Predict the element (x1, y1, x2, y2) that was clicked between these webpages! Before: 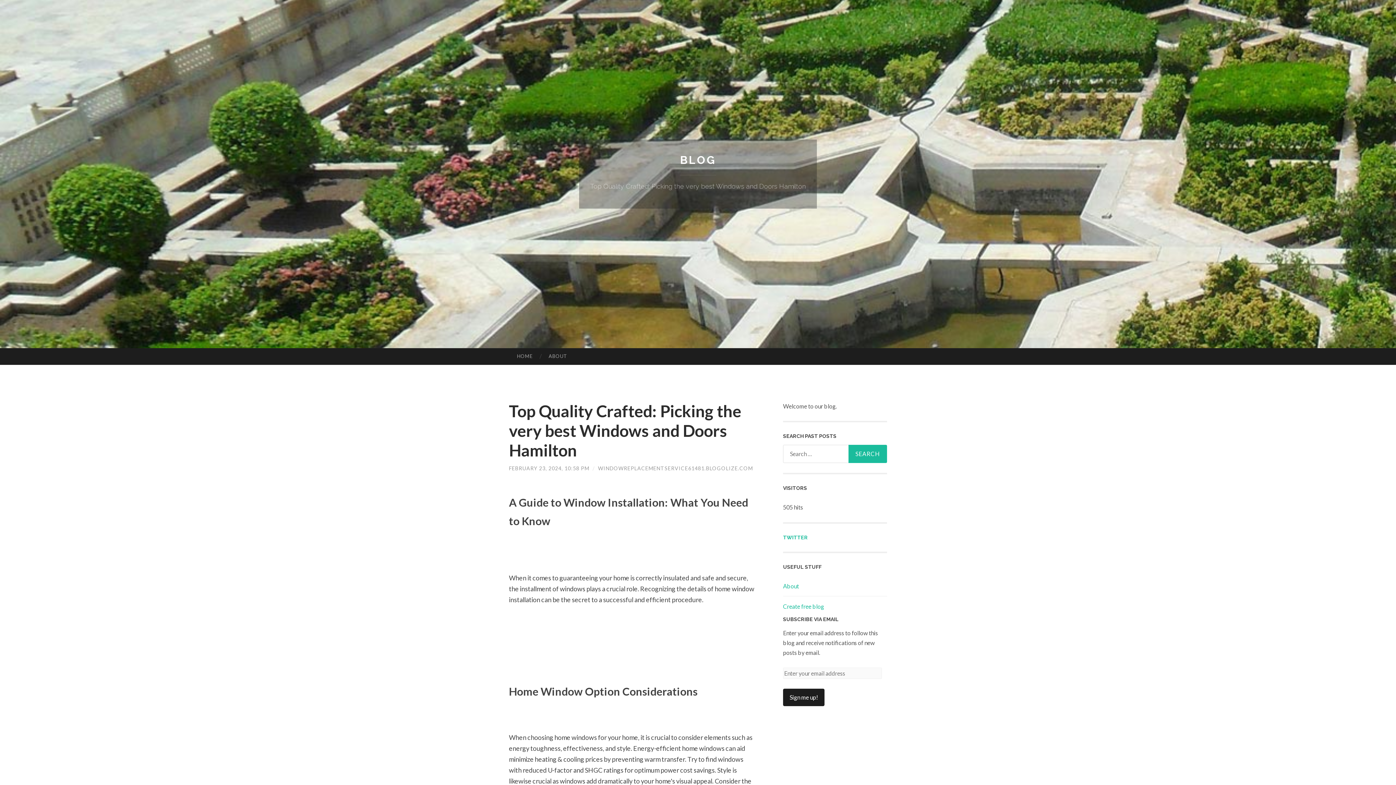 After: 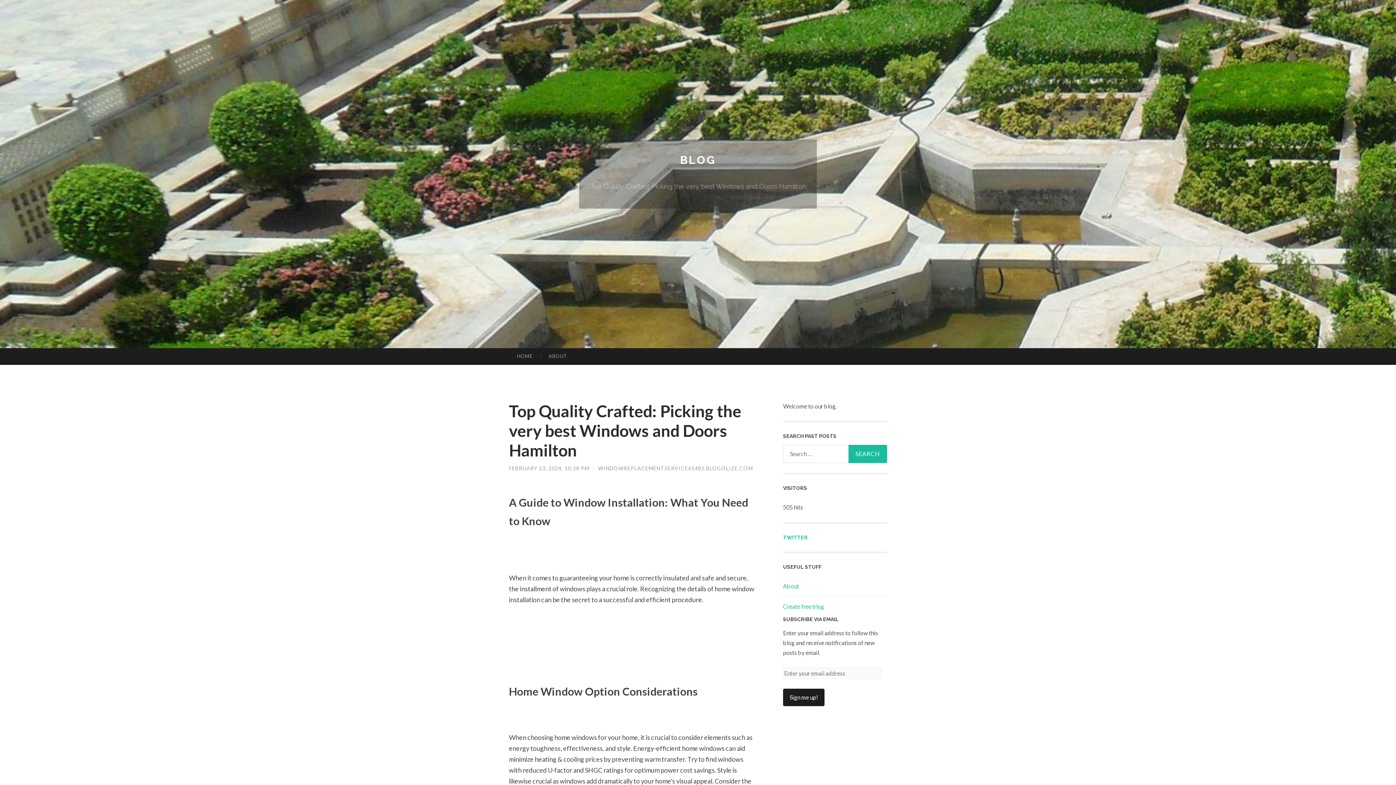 Action: label: FEBRUARY 23, 2024, 10:58 PM bbox: (509, 465, 589, 471)